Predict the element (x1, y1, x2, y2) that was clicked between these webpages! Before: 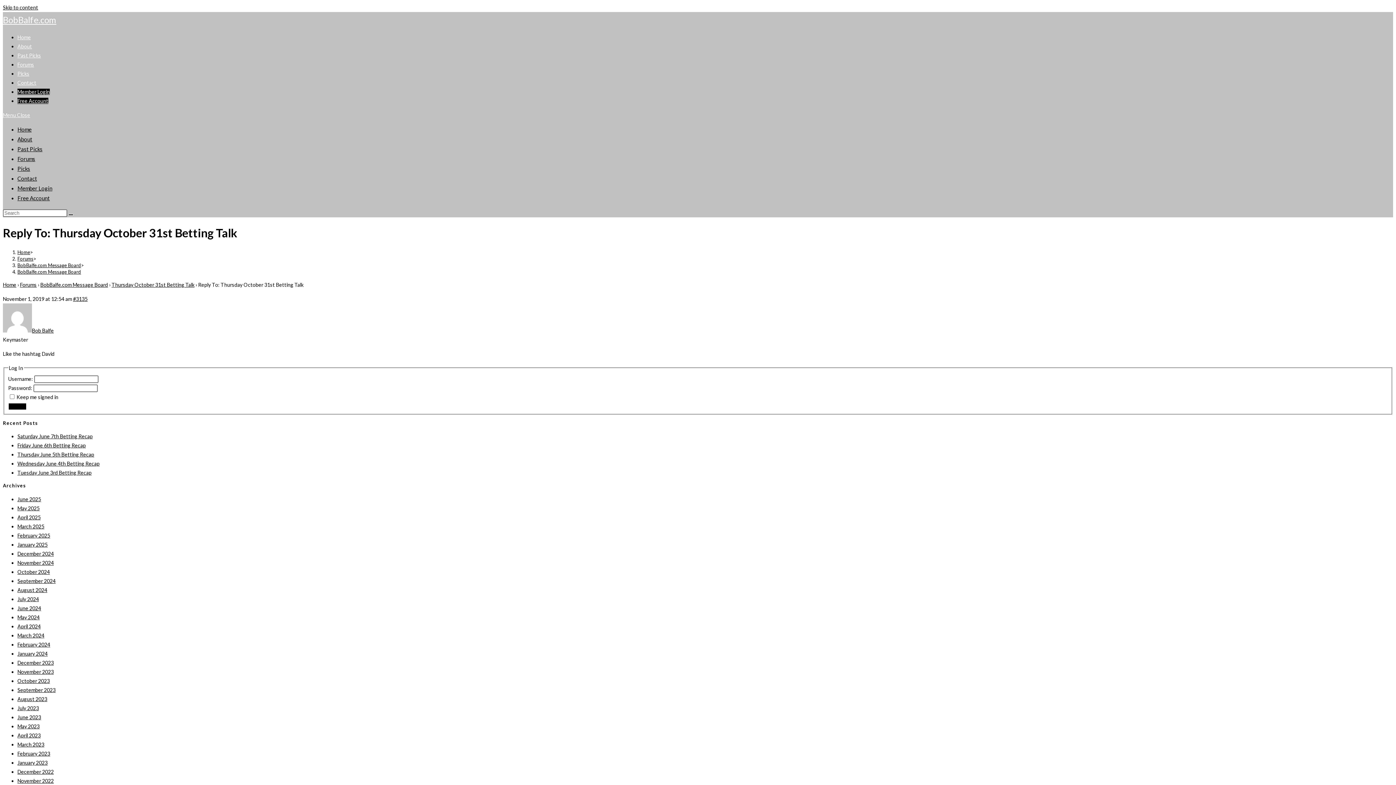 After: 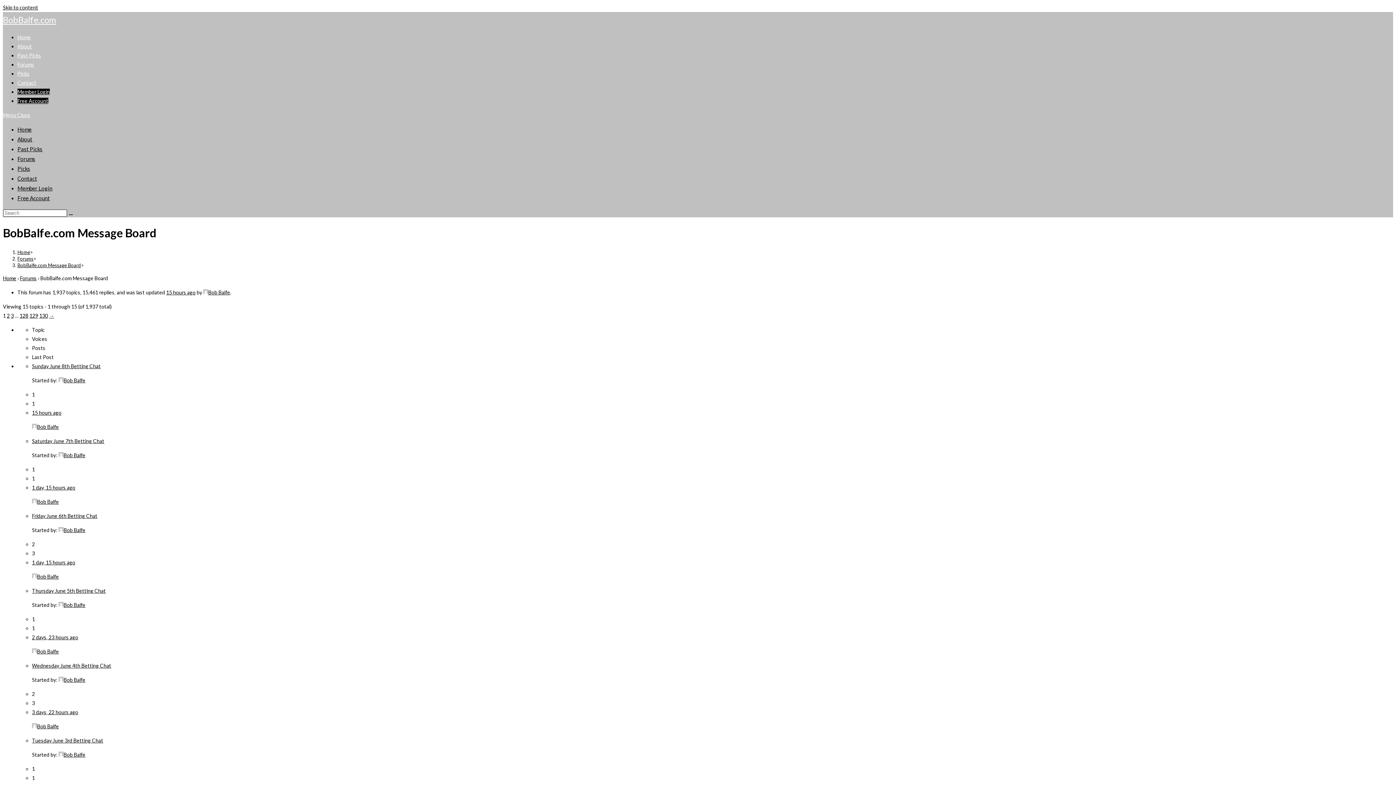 Action: bbox: (17, 262, 81, 268) label: BobBalfe.com Message Board